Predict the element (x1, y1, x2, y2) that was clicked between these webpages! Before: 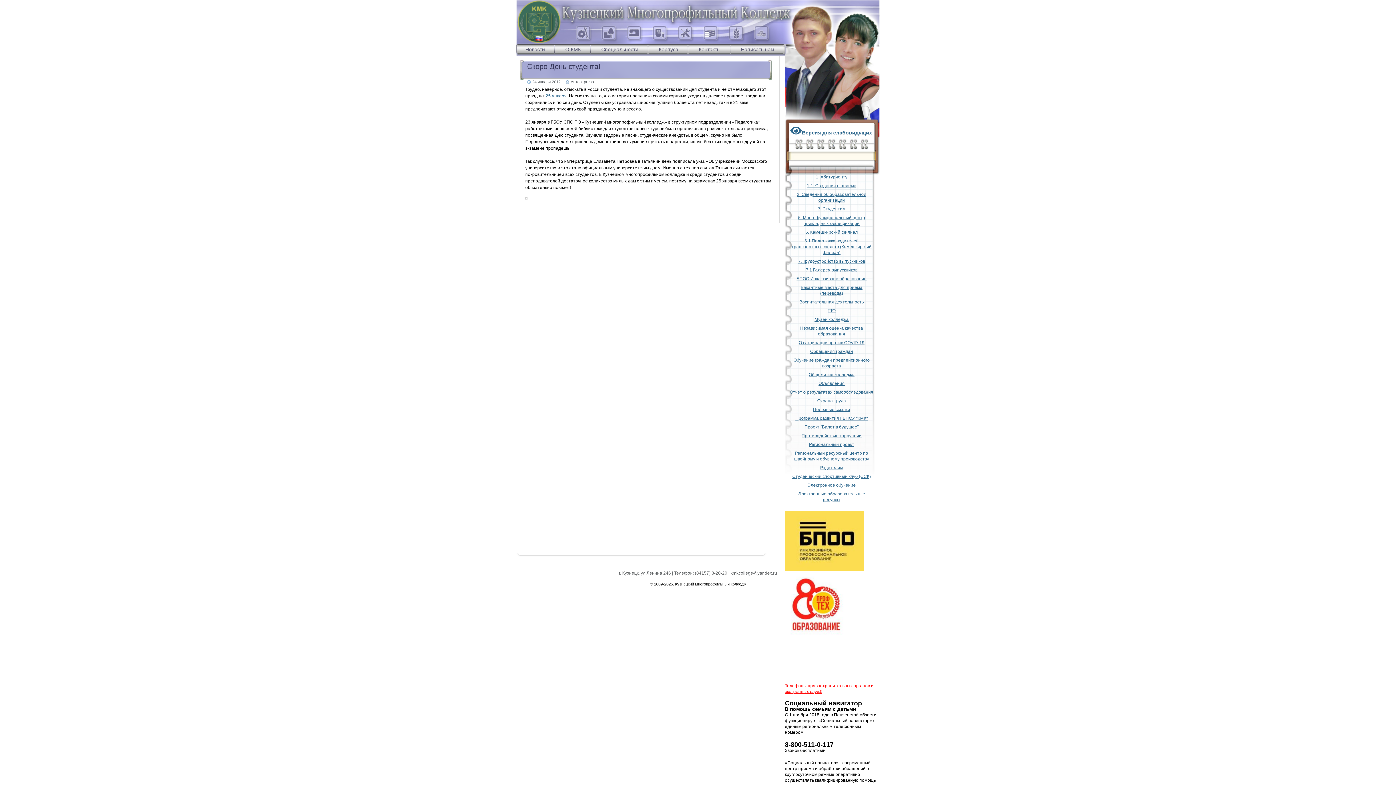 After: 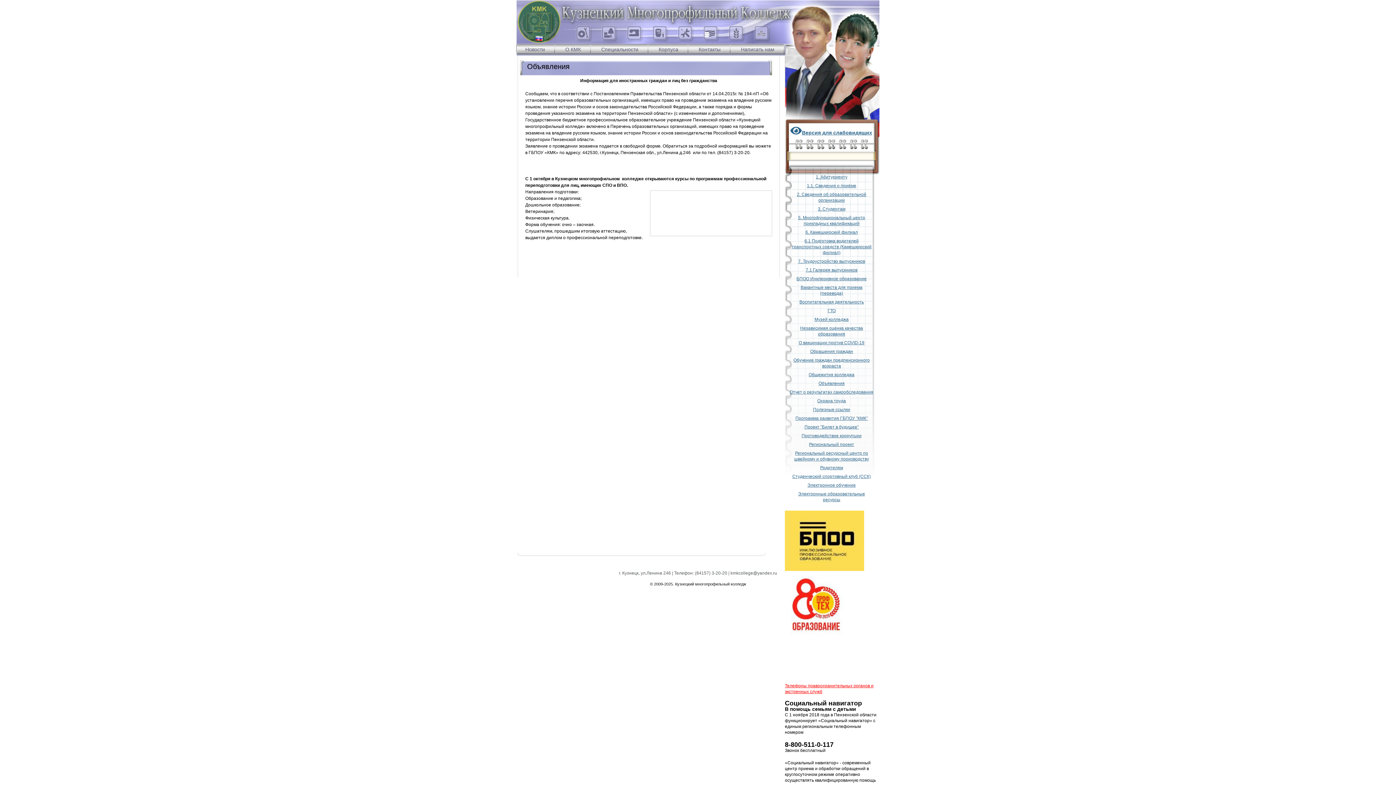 Action: bbox: (818, 381, 844, 386) label: Объявления